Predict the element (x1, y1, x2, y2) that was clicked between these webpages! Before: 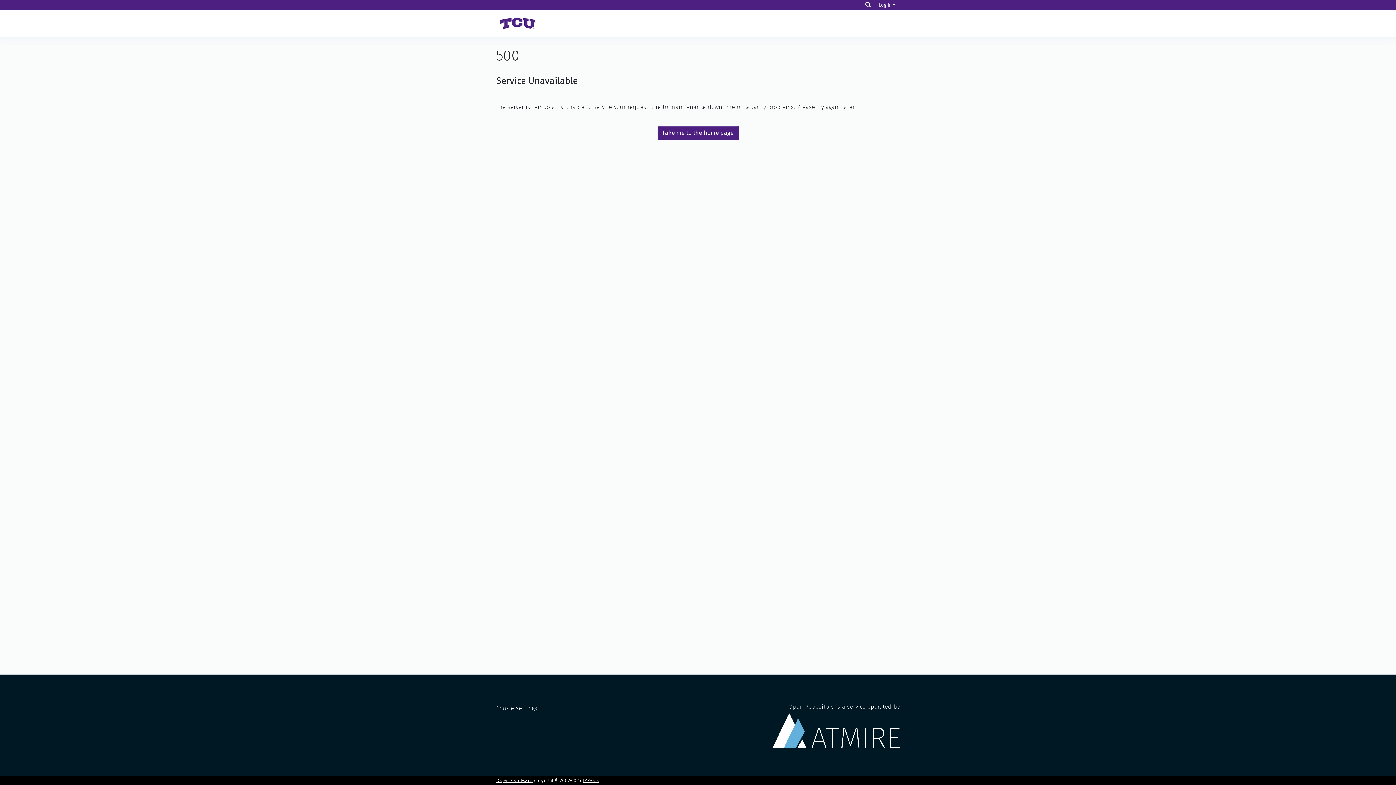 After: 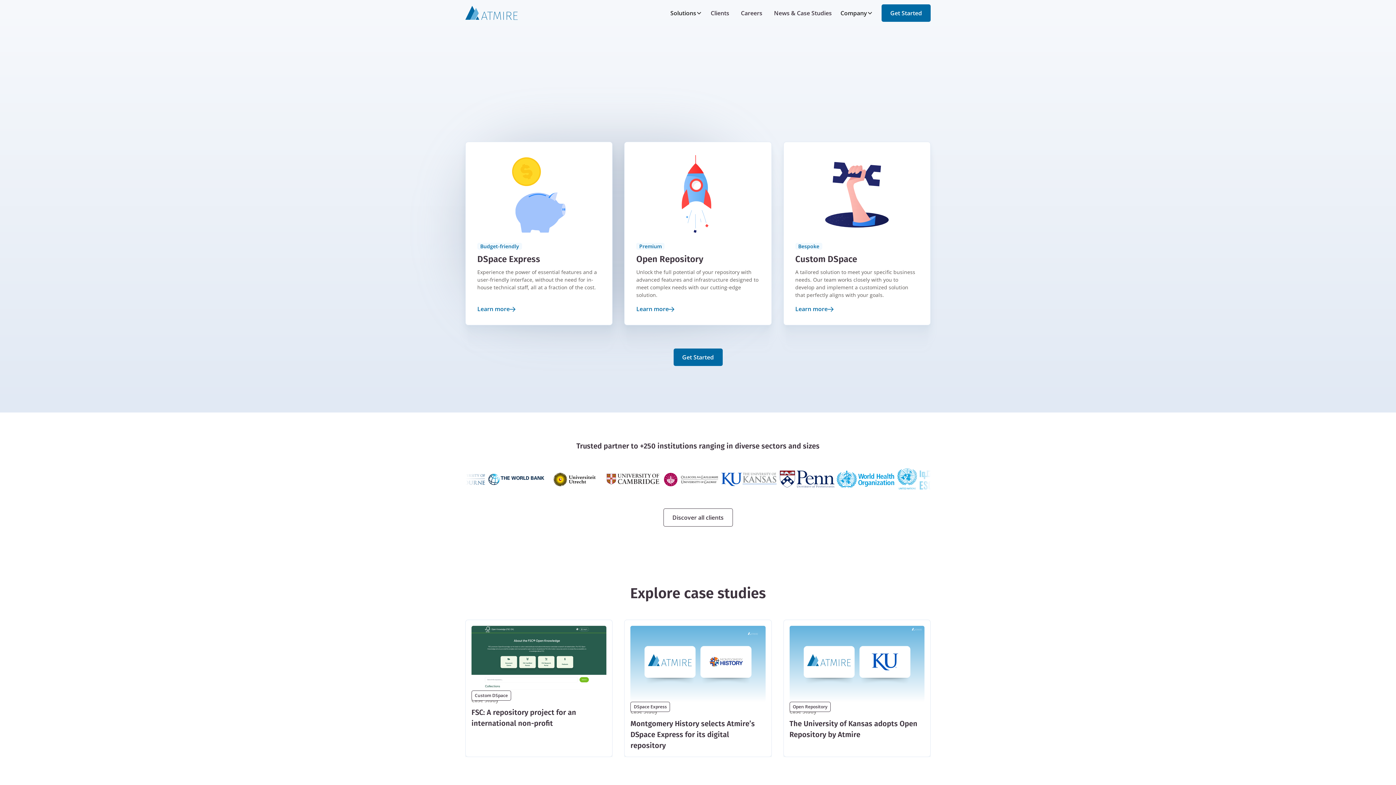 Action: label: Open Repository is a service operated by bbox: (772, 703, 900, 748)